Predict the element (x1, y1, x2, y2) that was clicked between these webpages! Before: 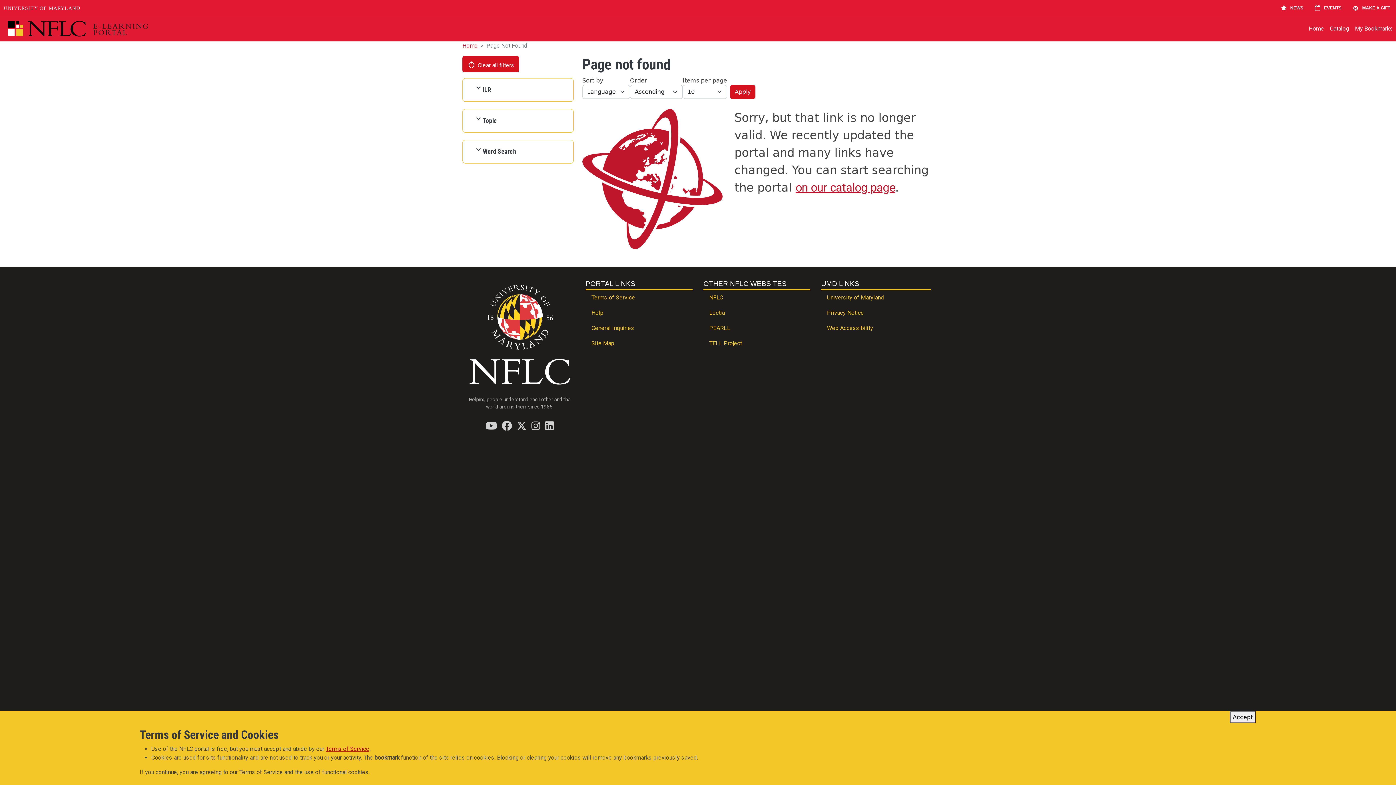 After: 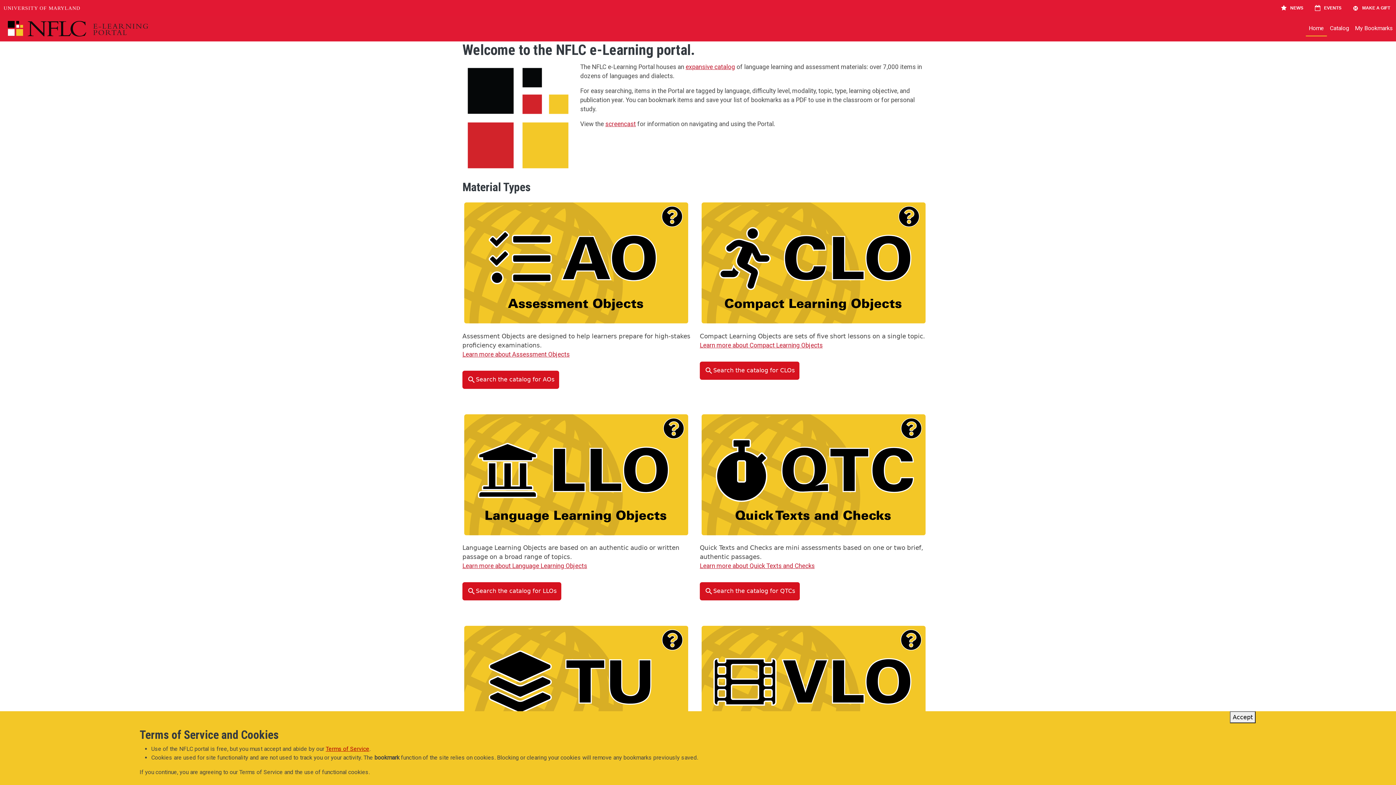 Action: bbox: (1306, 21, 1327, 36) label: Home